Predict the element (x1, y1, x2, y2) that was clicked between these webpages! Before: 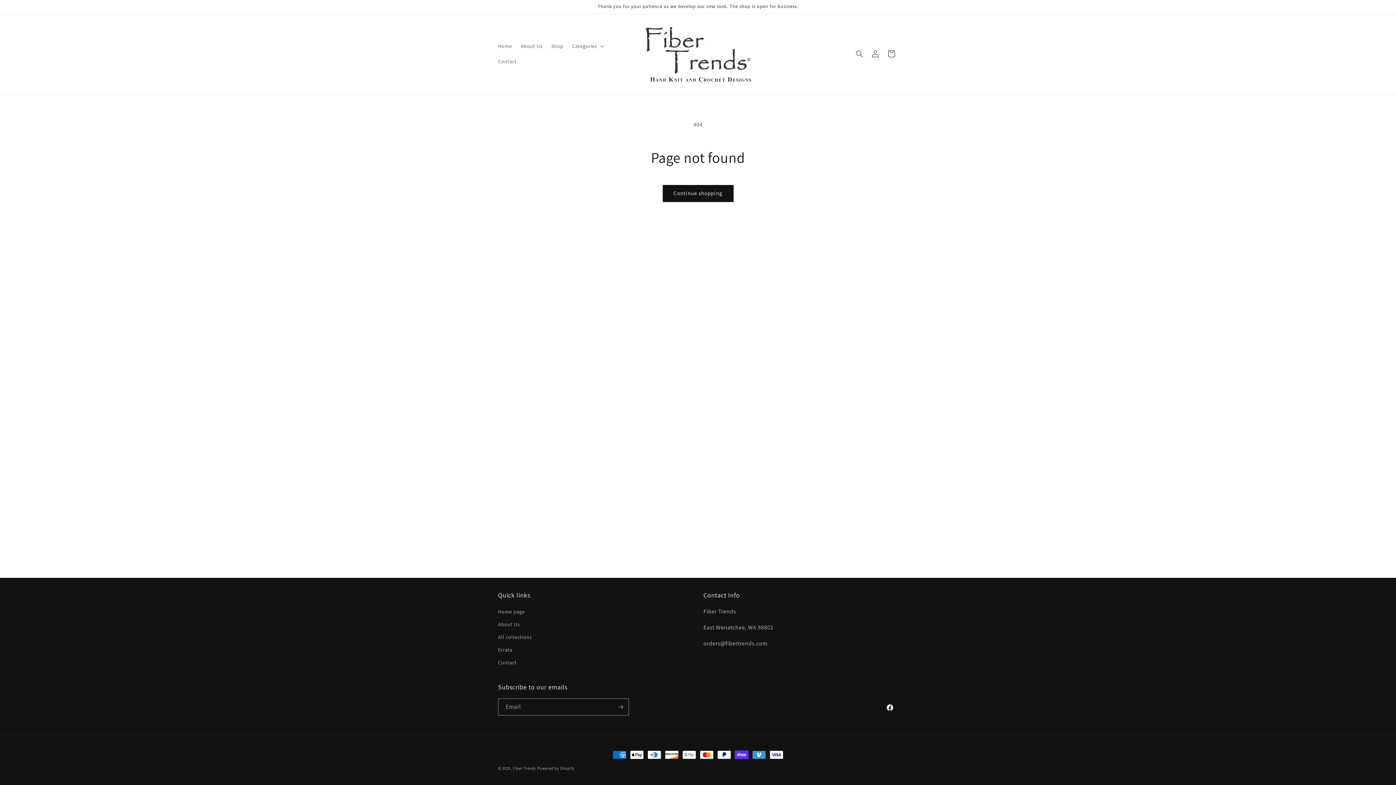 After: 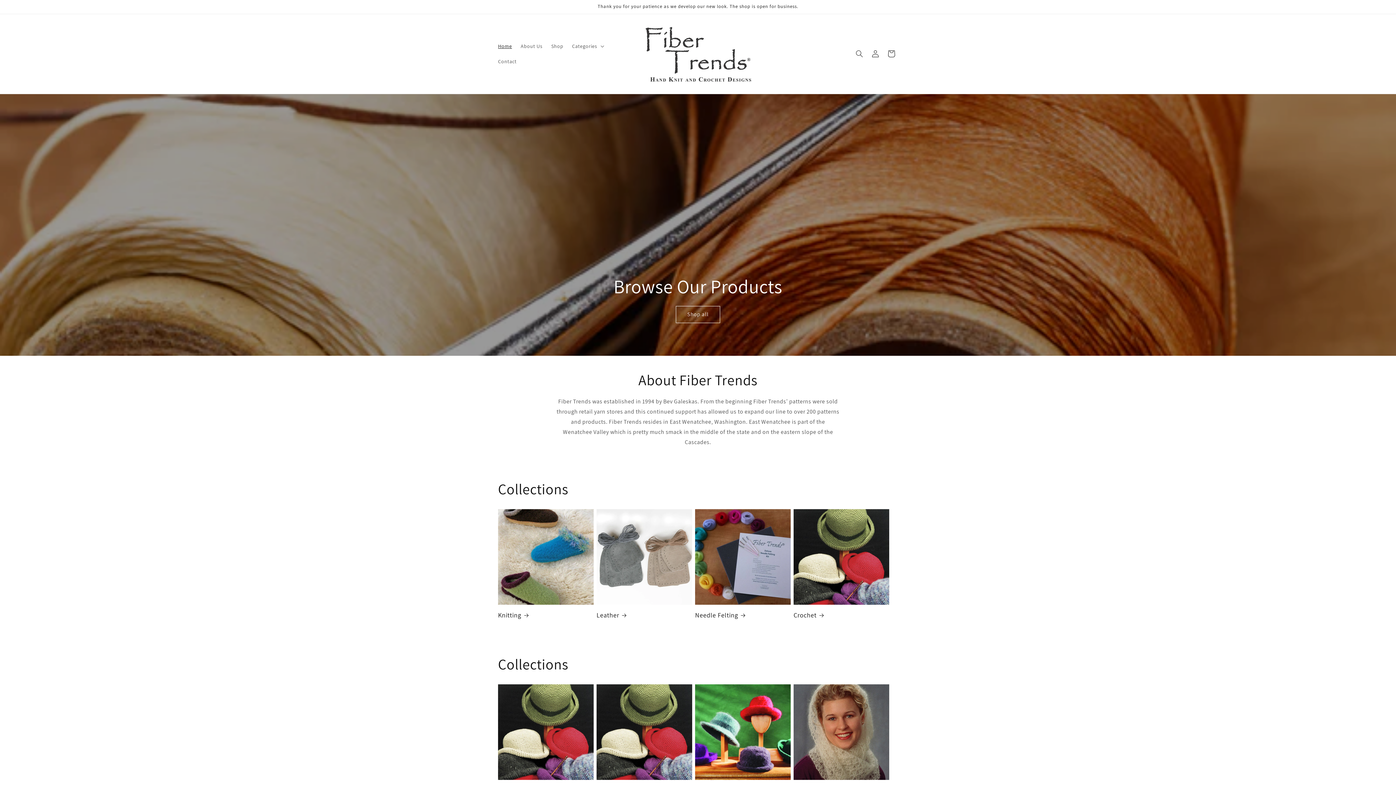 Action: label: Home bbox: (493, 38, 516, 53)